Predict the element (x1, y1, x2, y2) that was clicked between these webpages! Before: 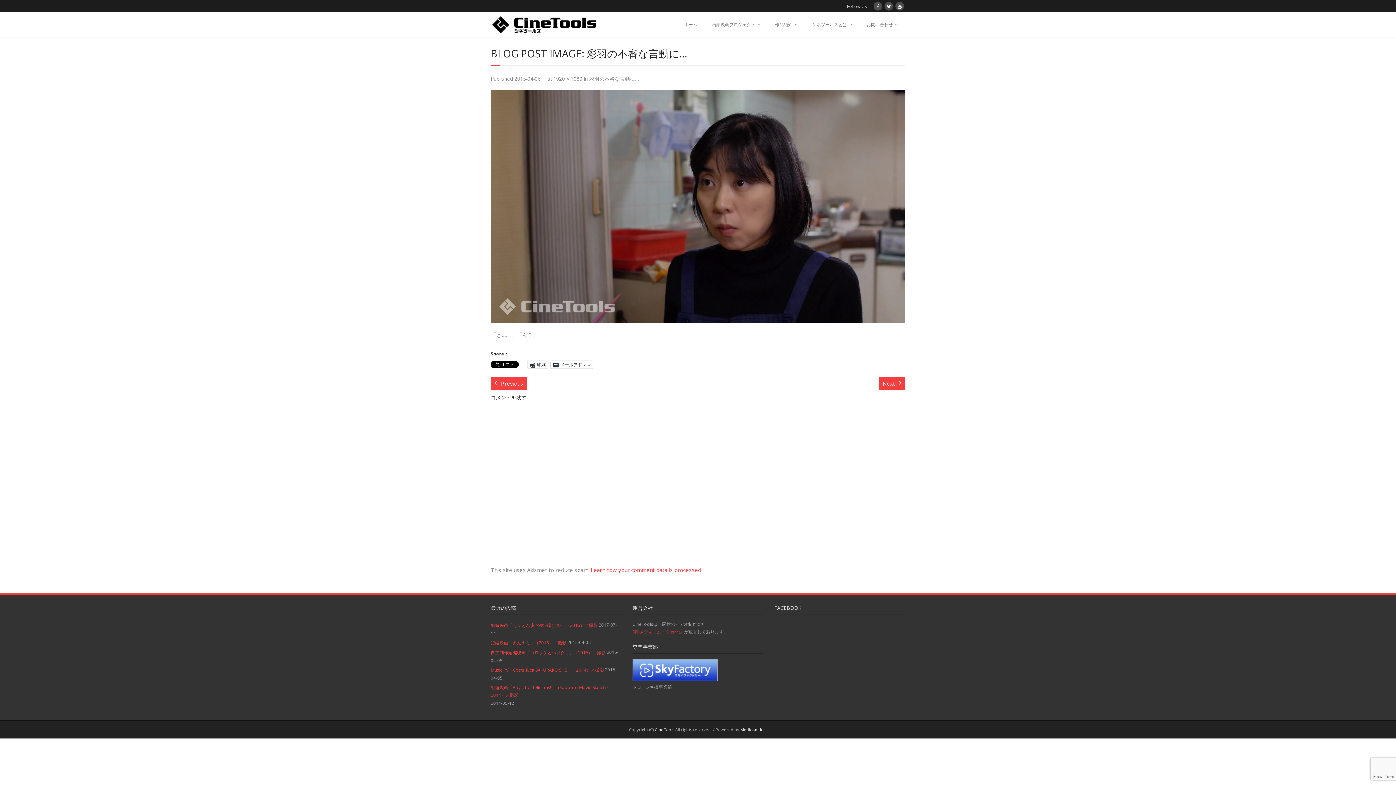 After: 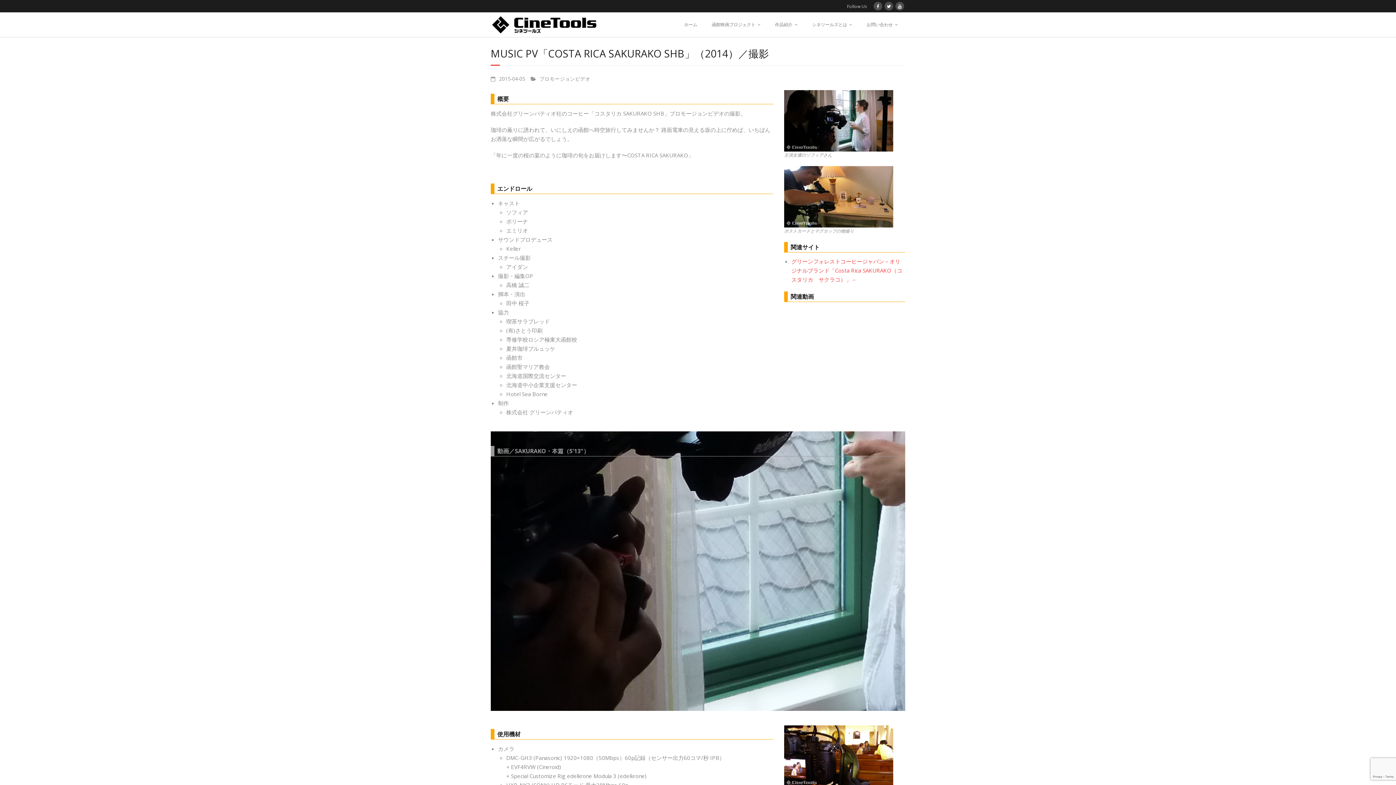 Action: label: Music PV「Costa Rica SAKURAKO SHB」（2014）／撮影 bbox: (490, 666, 604, 674)